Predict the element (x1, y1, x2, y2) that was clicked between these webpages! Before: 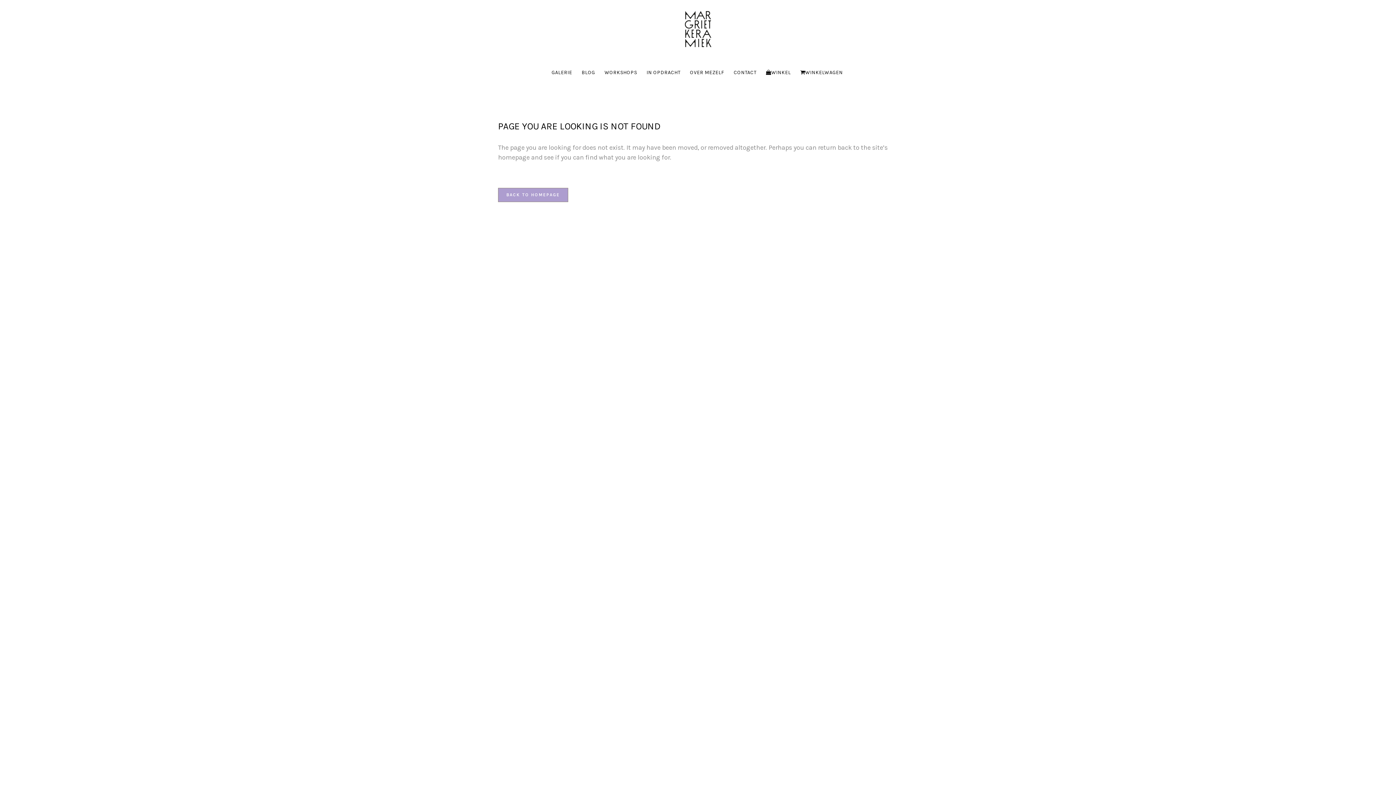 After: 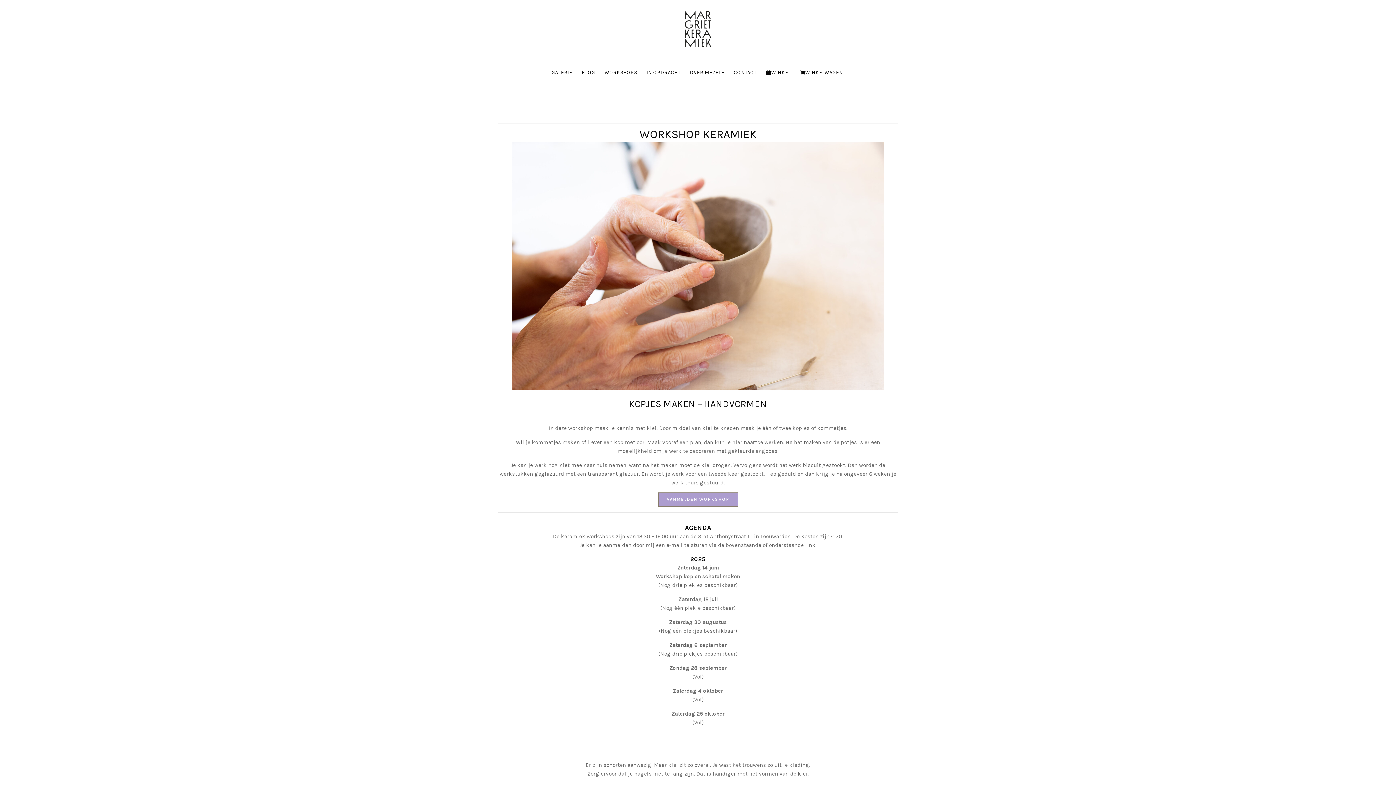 Action: bbox: (600, 50, 642, 94) label: WORKSHOPS